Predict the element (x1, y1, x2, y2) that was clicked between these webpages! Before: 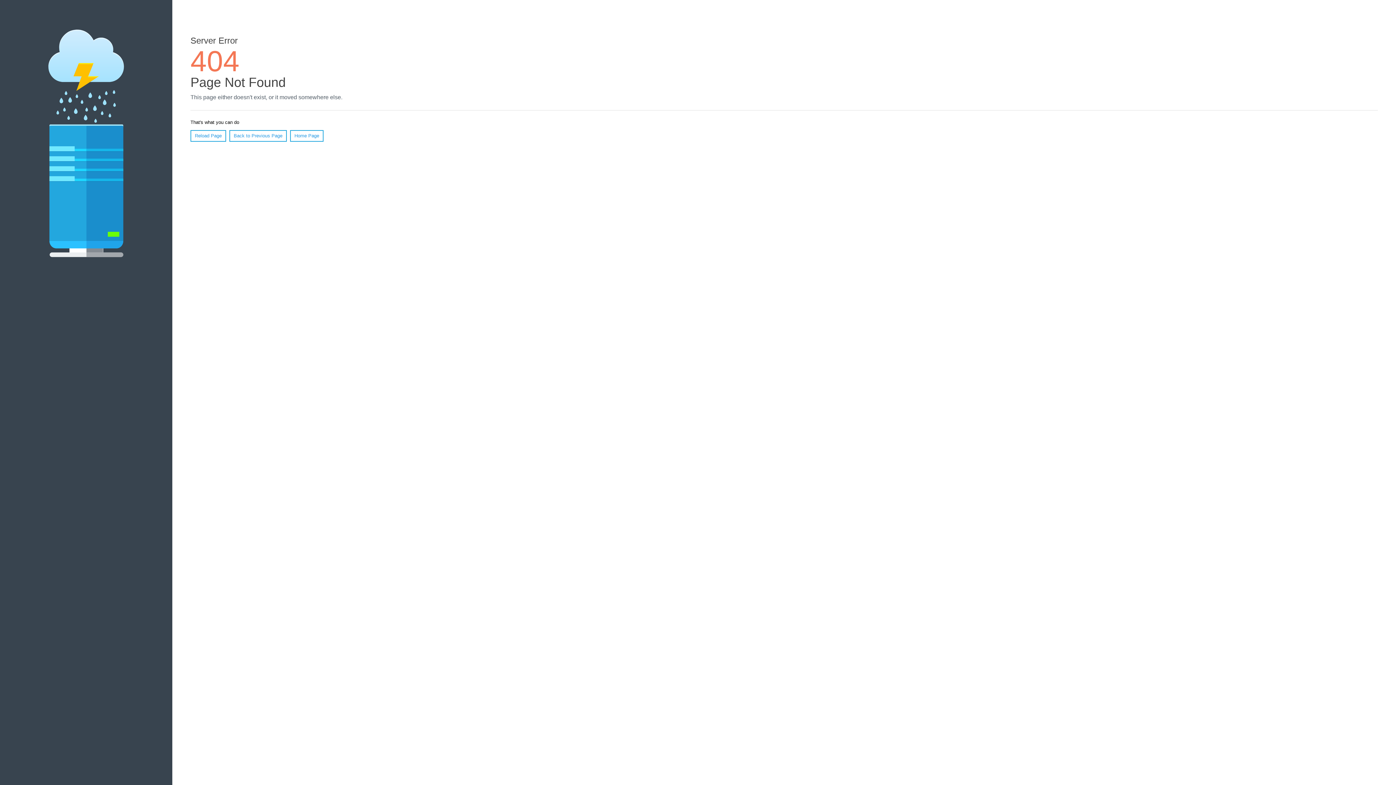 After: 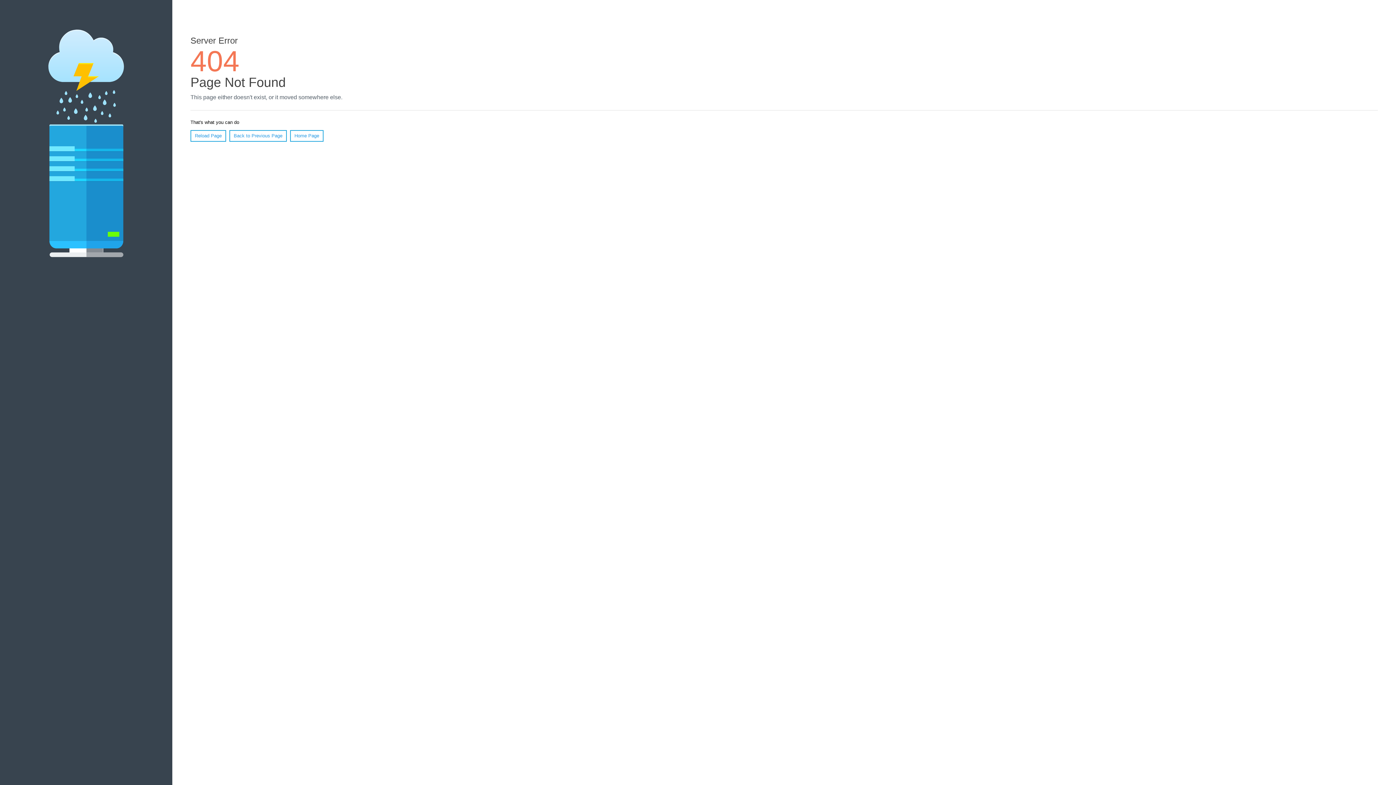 Action: label: Reload Page bbox: (190, 130, 226, 141)